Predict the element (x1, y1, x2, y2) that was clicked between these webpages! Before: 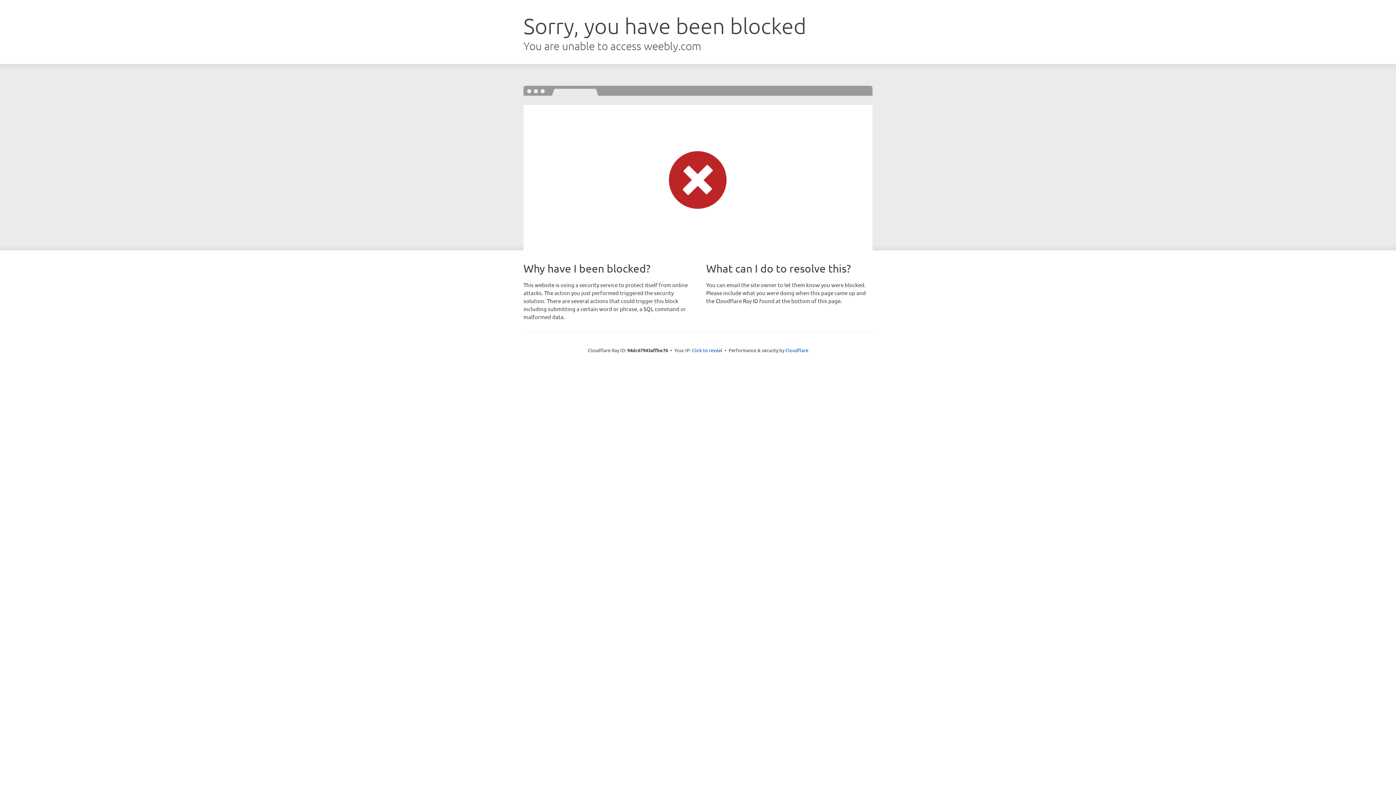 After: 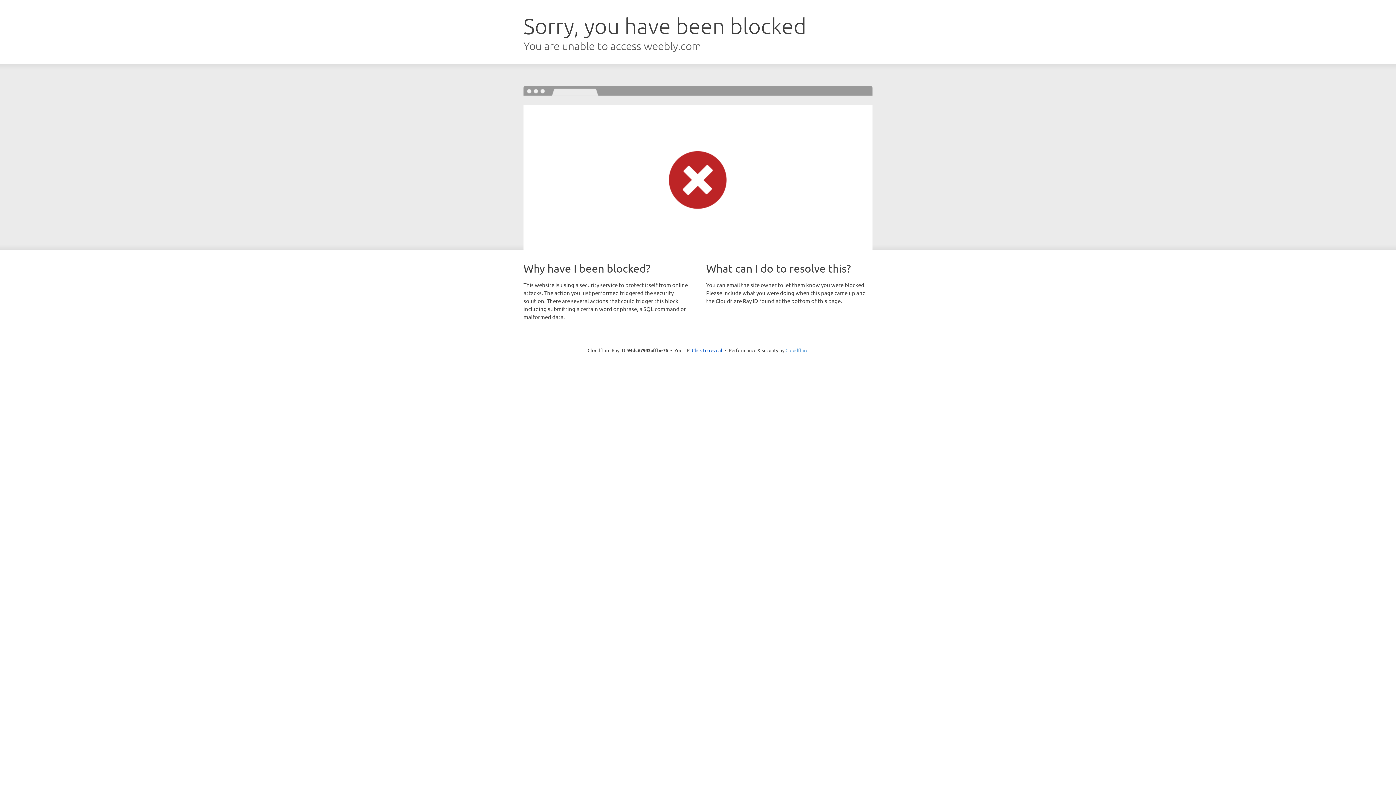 Action: bbox: (785, 347, 808, 353) label: Cloudflare